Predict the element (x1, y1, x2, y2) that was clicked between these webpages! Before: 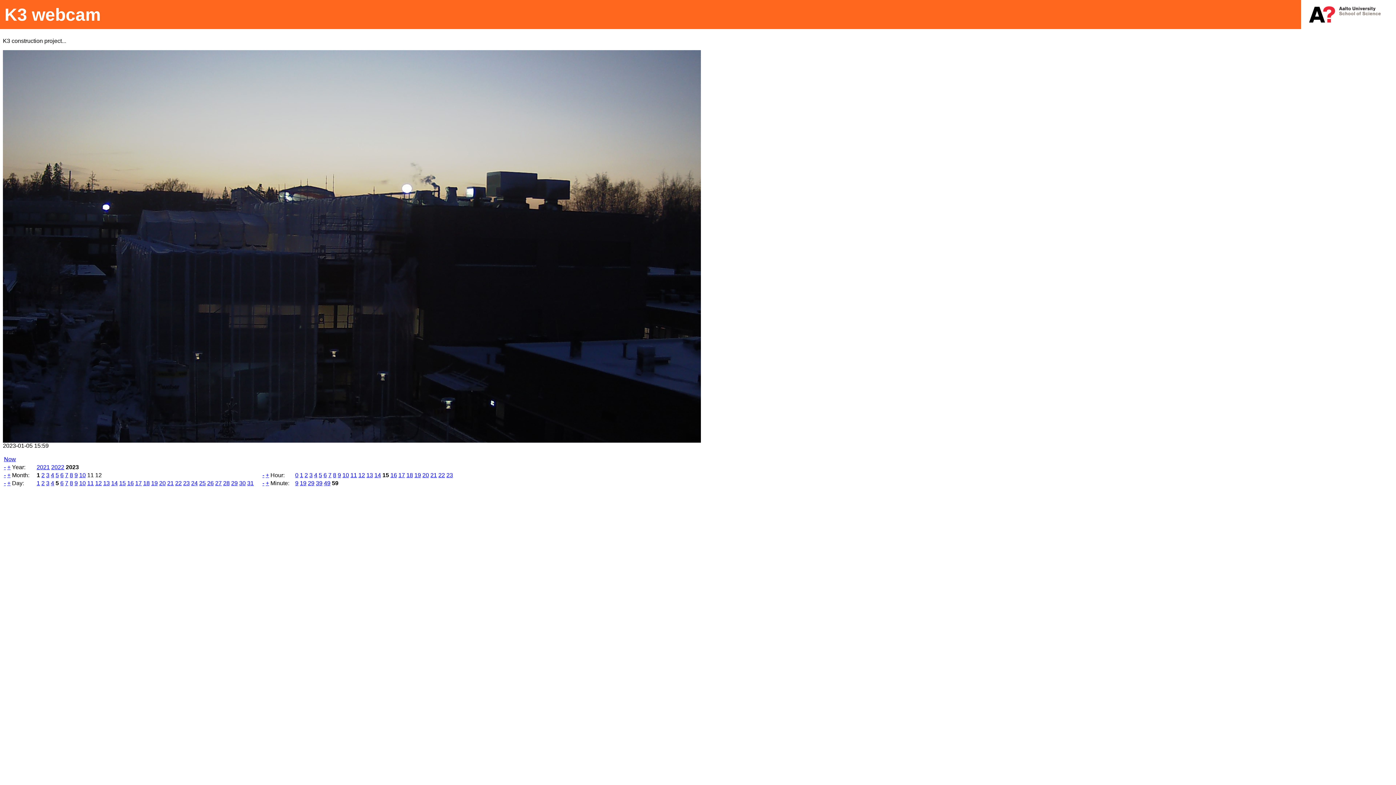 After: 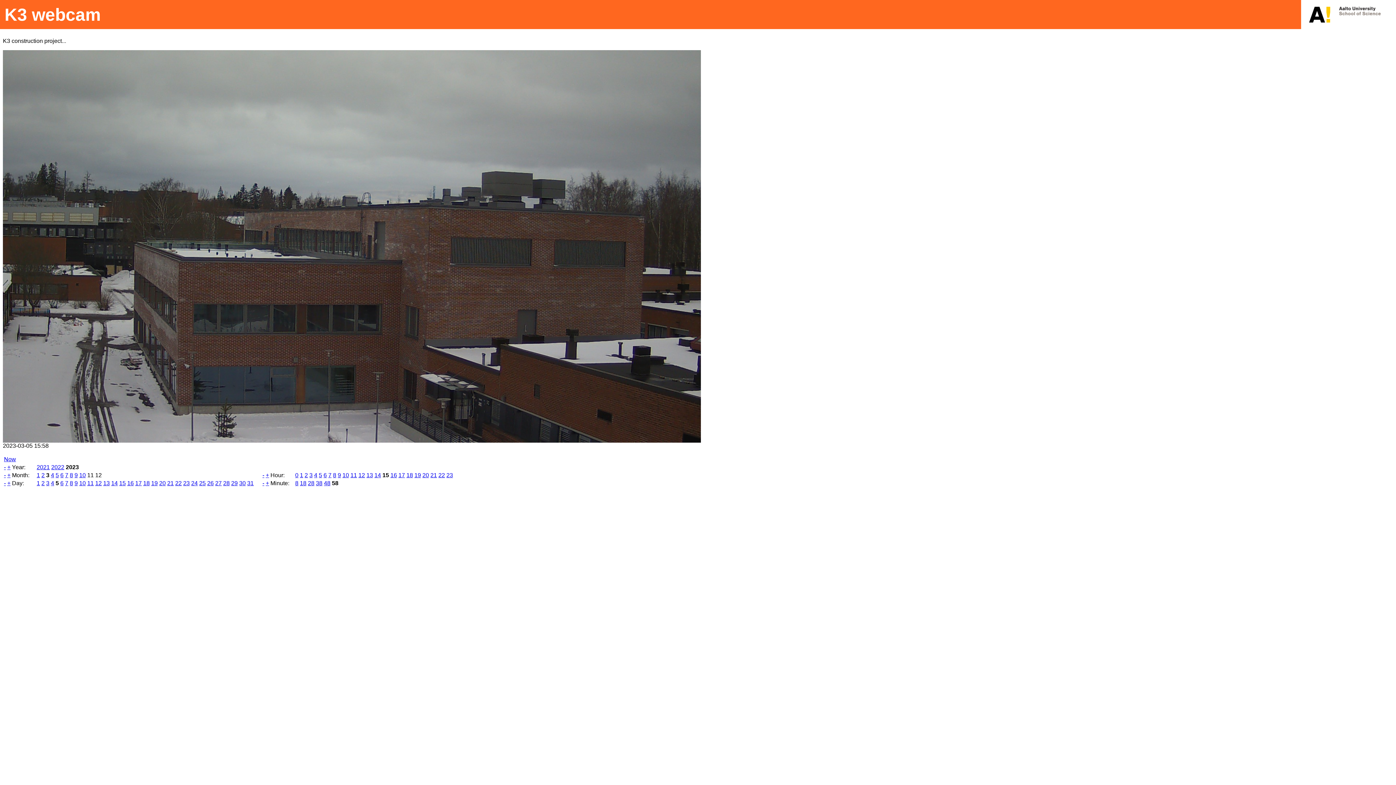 Action: label: 3 bbox: (46, 472, 49, 478)